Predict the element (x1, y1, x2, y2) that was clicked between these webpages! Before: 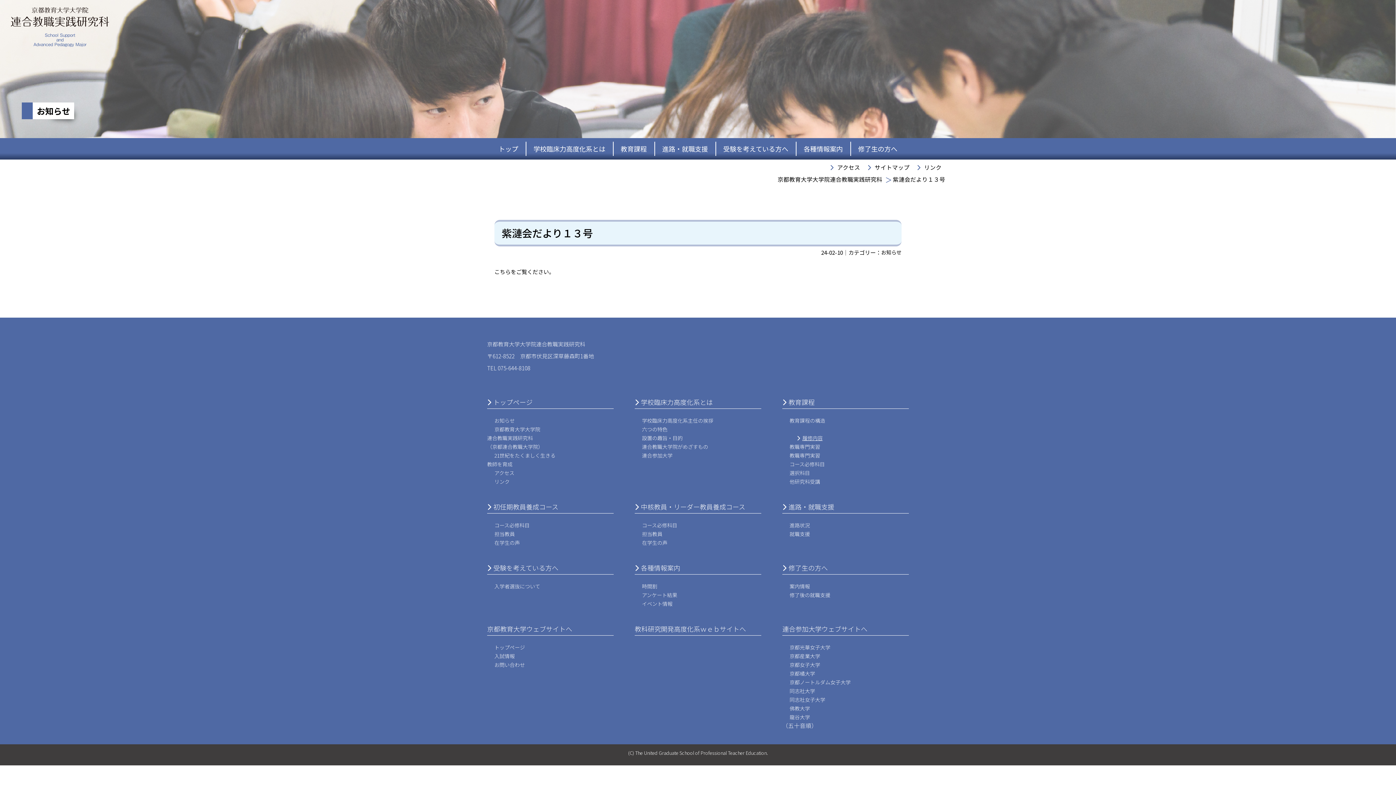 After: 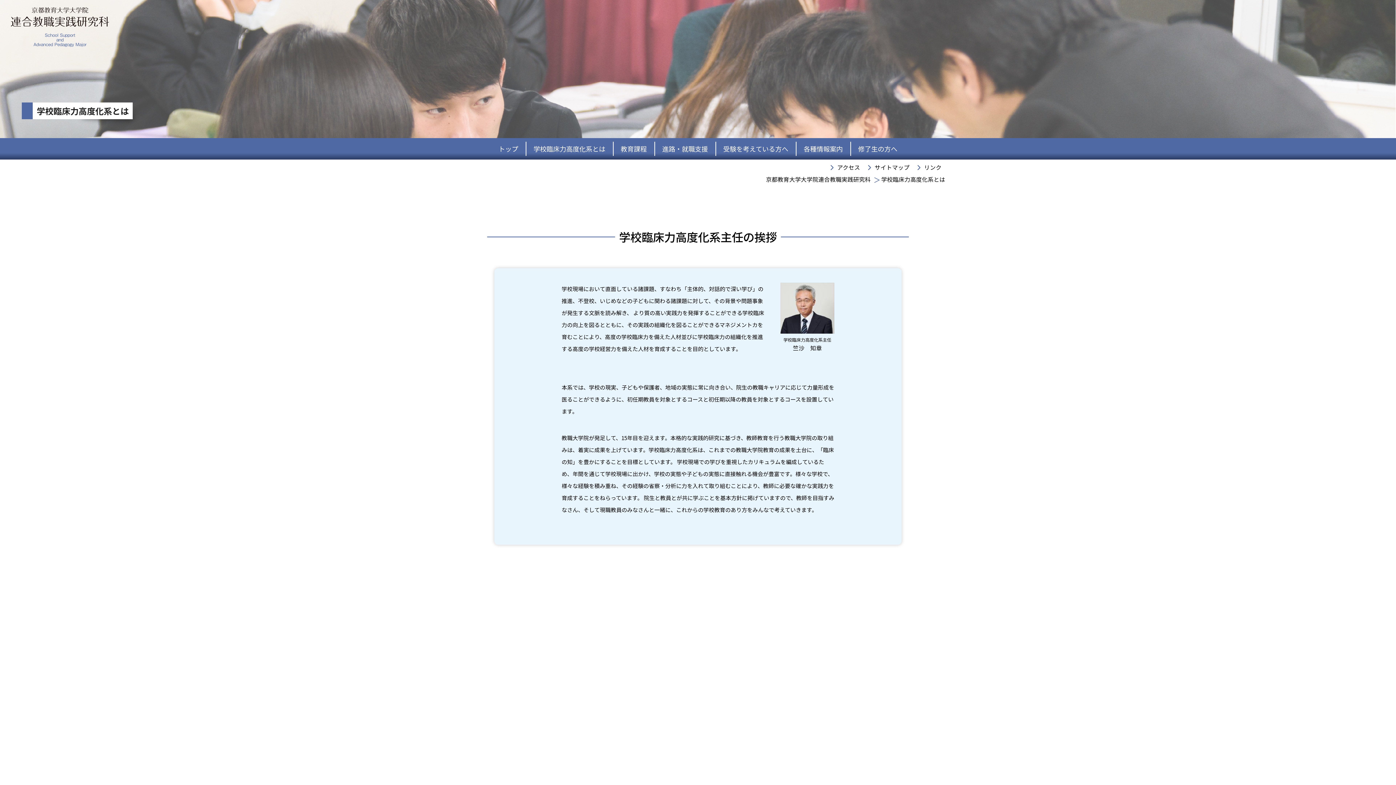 Action: bbox: (526, 141, 613, 156) label: 学校臨床力高度化系とは